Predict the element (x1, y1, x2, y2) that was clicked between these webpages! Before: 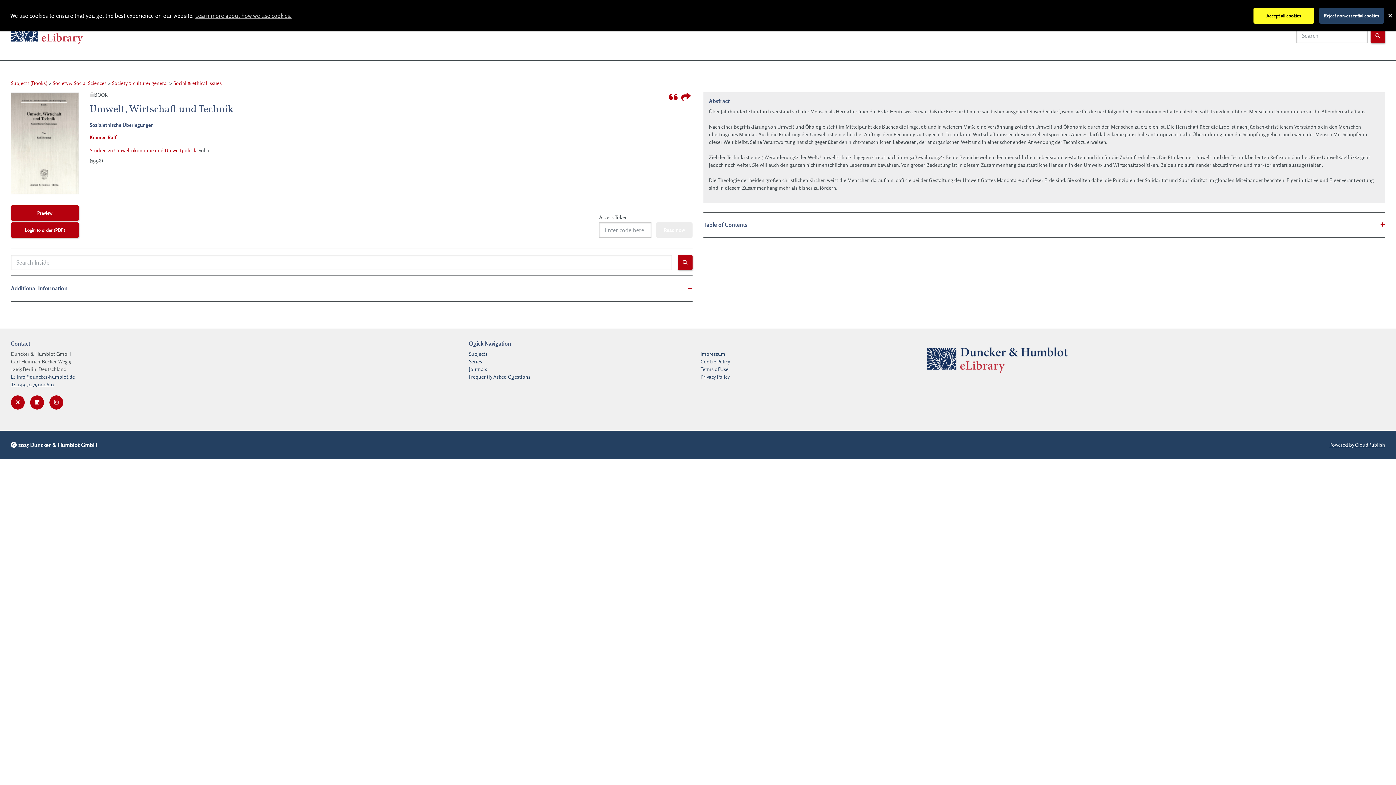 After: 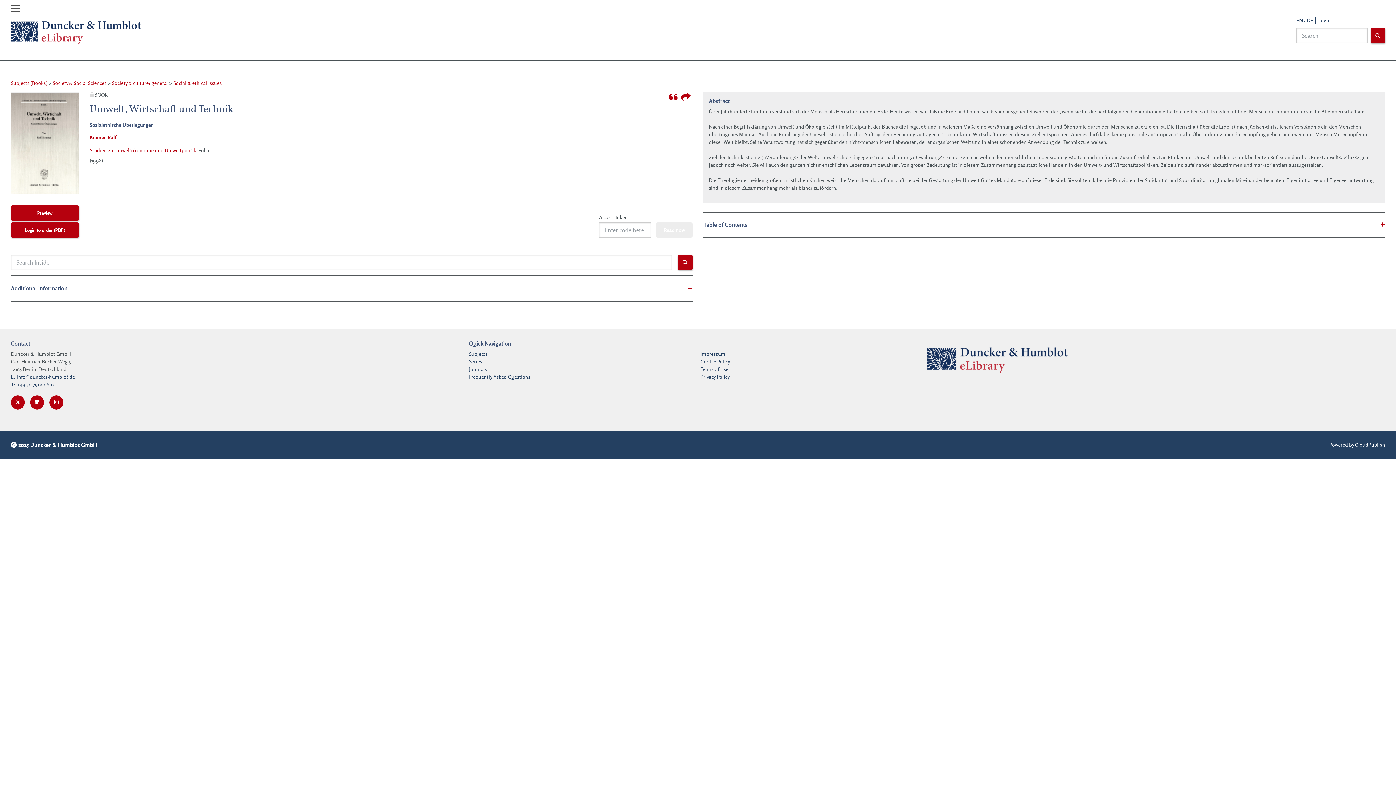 Action: bbox: (1319, 7, 1384, 23) label: Reject non-essential cookies